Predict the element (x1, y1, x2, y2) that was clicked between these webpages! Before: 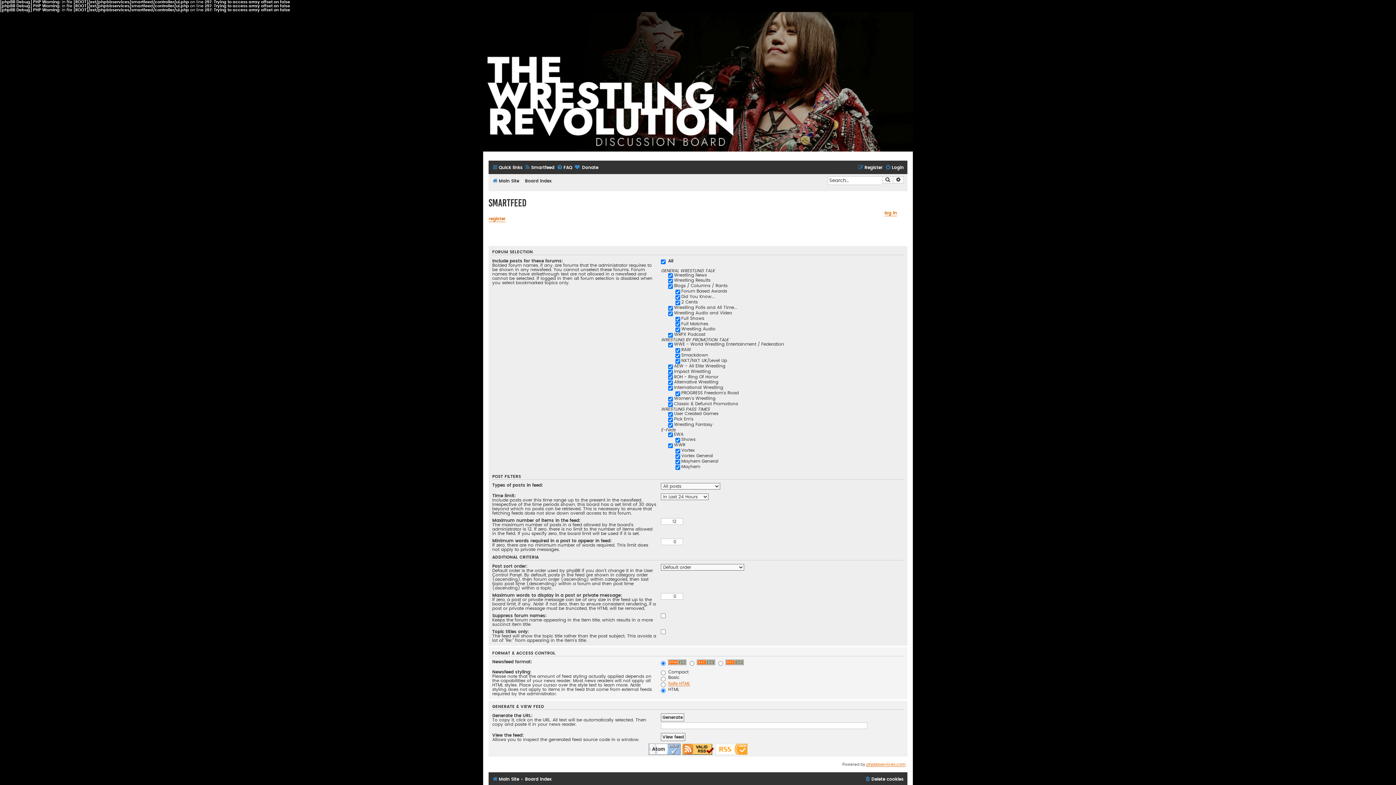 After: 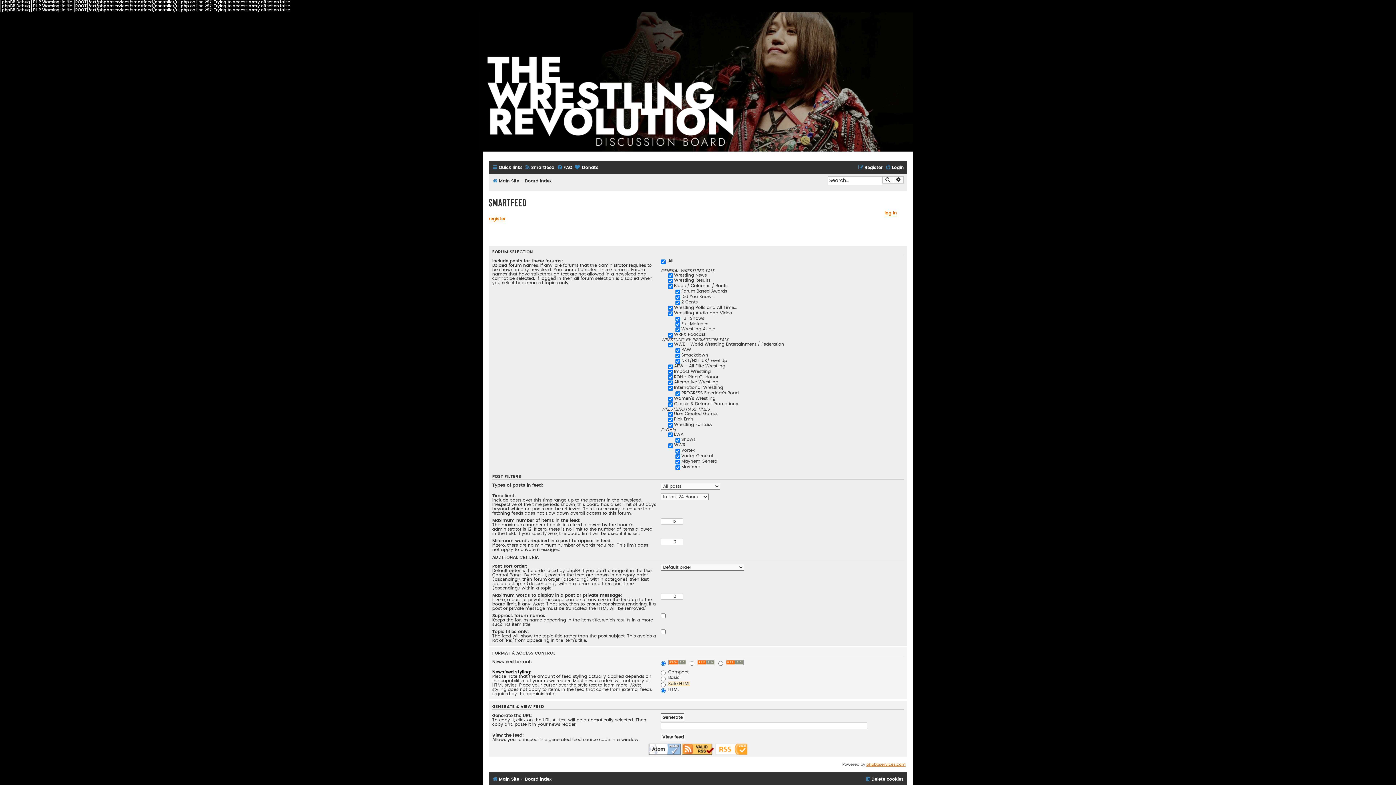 Action: label: Safe HTML bbox: (668, 681, 690, 686)